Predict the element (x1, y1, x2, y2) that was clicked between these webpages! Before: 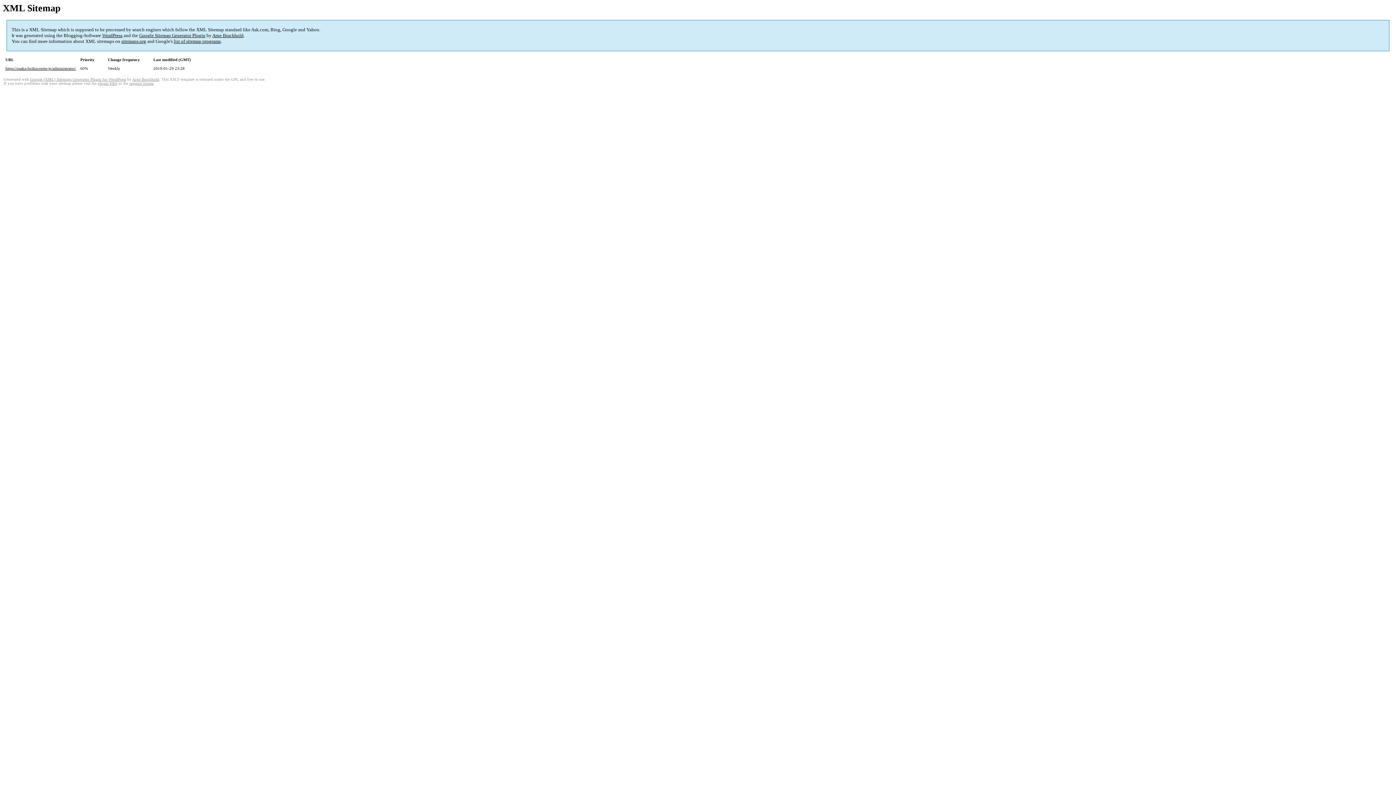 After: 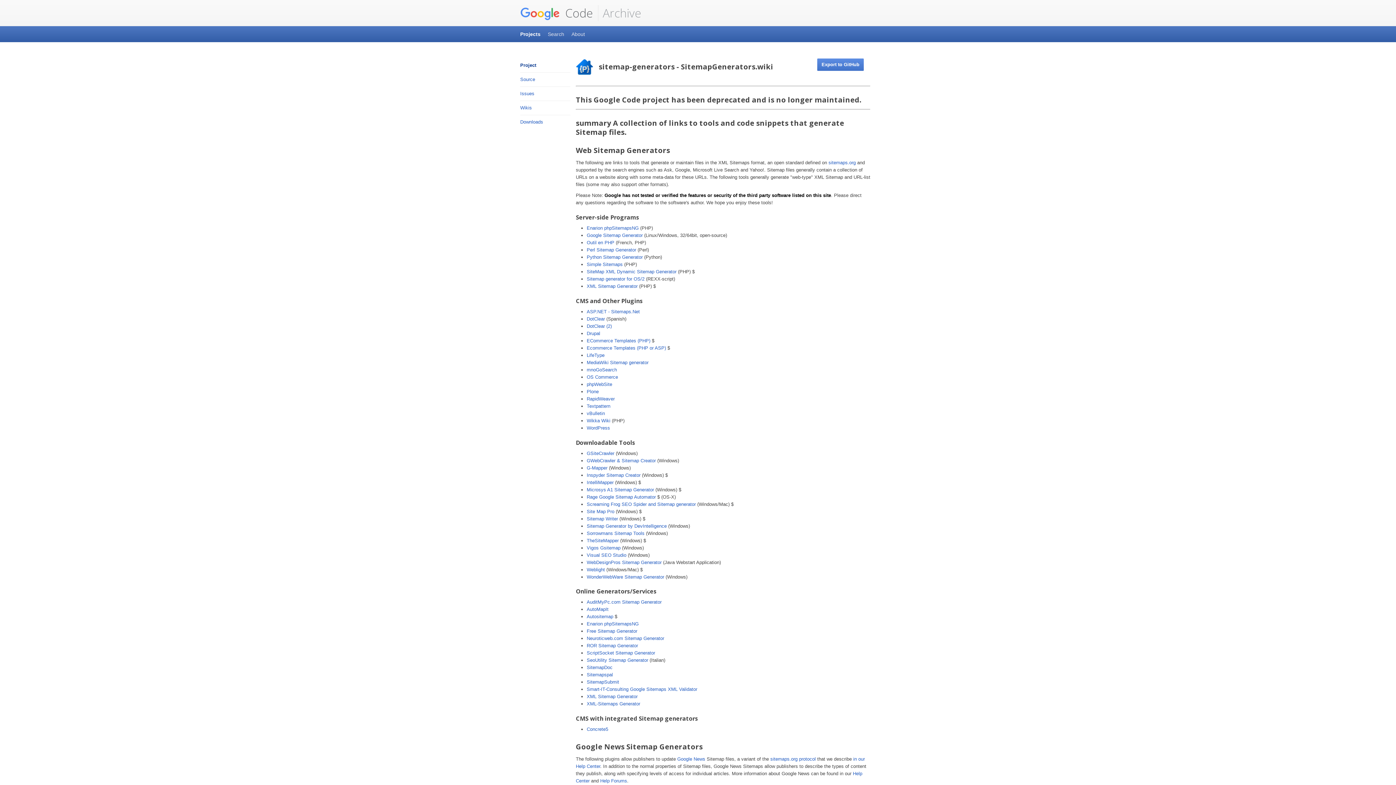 Action: label: list of sitemap programs bbox: (173, 38, 220, 44)